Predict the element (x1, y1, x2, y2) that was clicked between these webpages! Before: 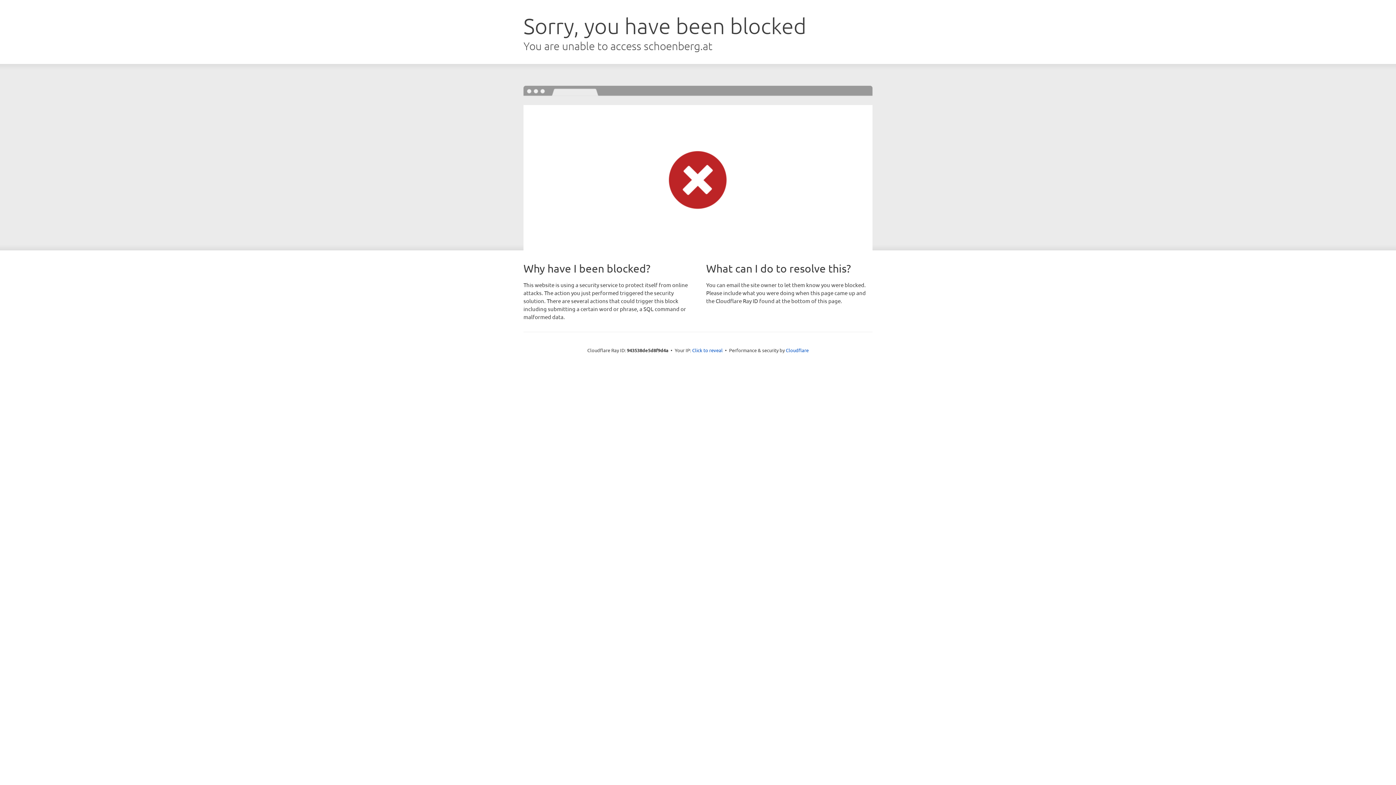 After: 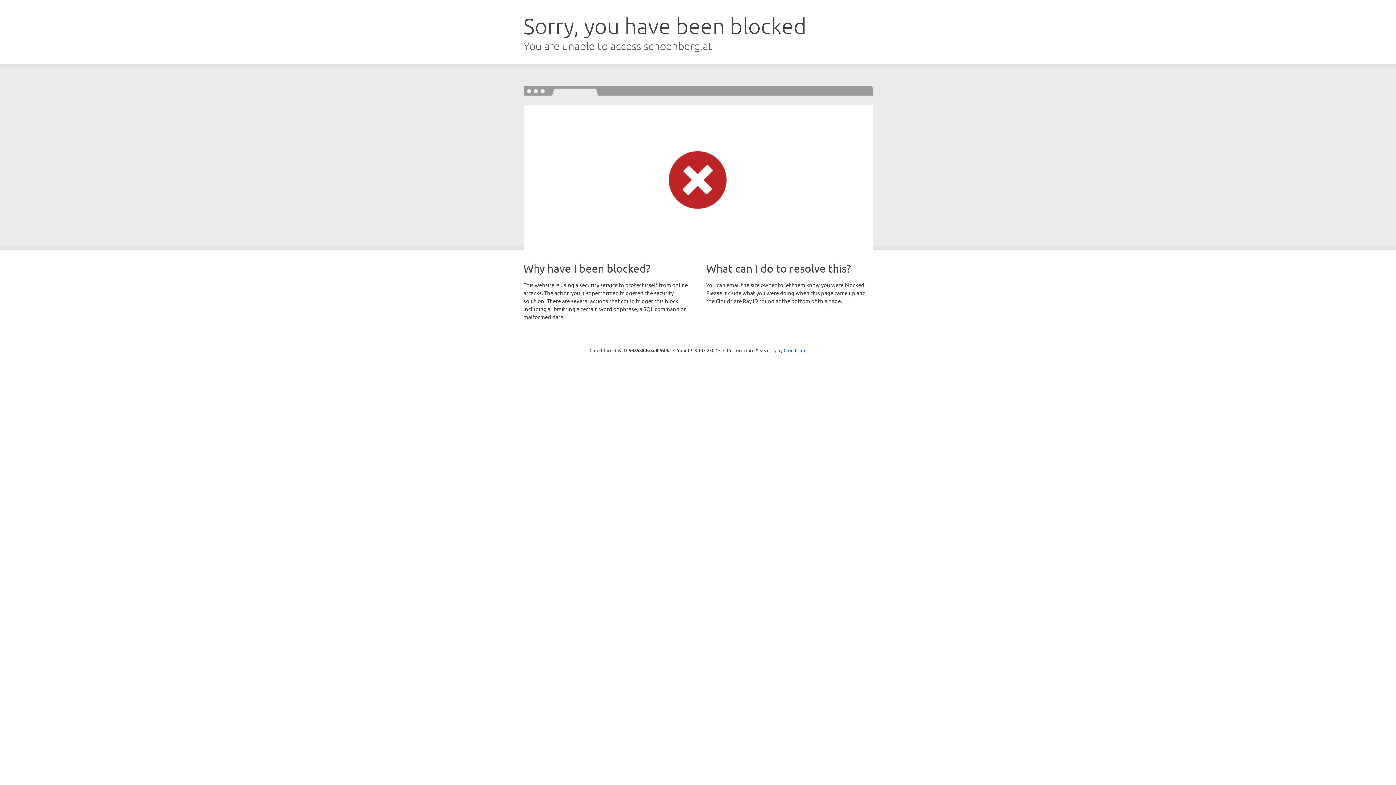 Action: bbox: (692, 346, 722, 353) label: Click to reveal